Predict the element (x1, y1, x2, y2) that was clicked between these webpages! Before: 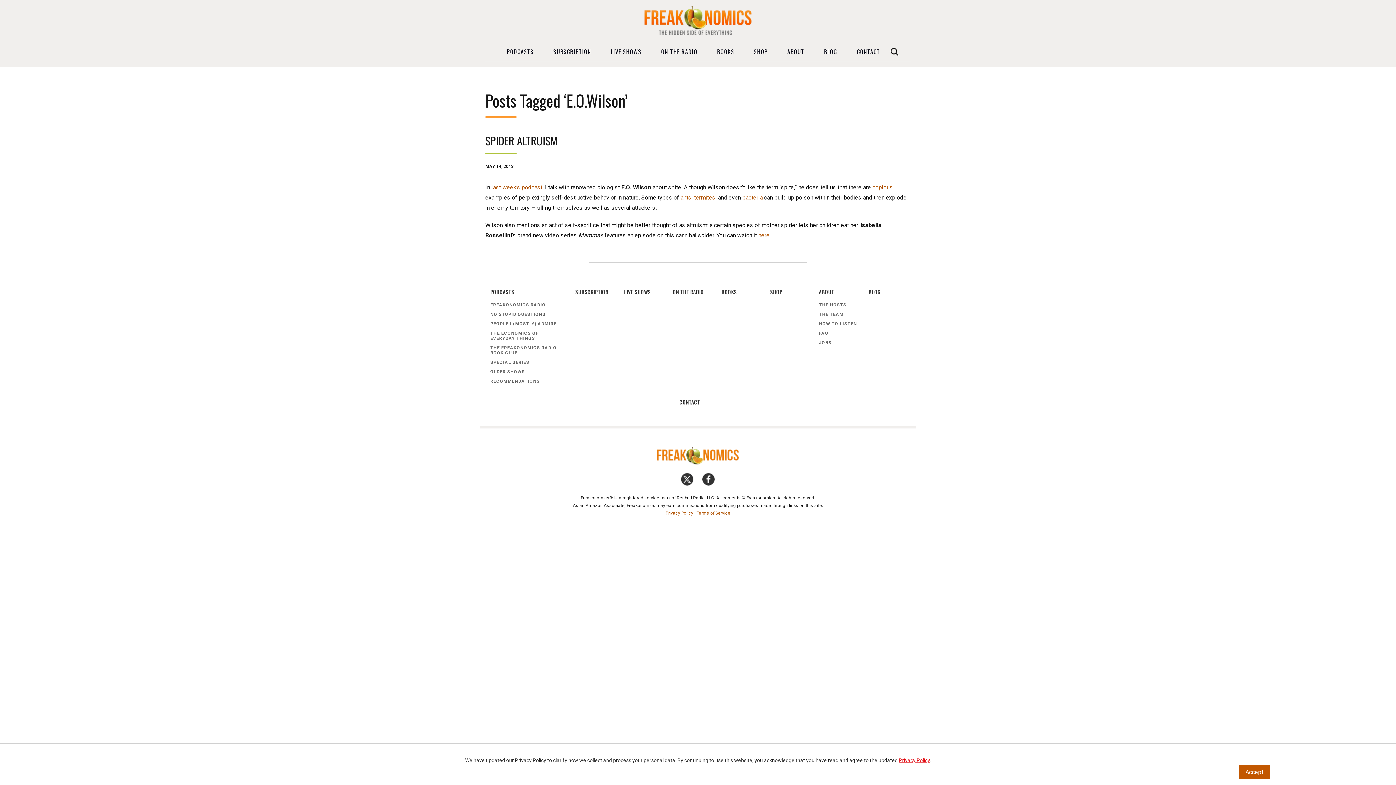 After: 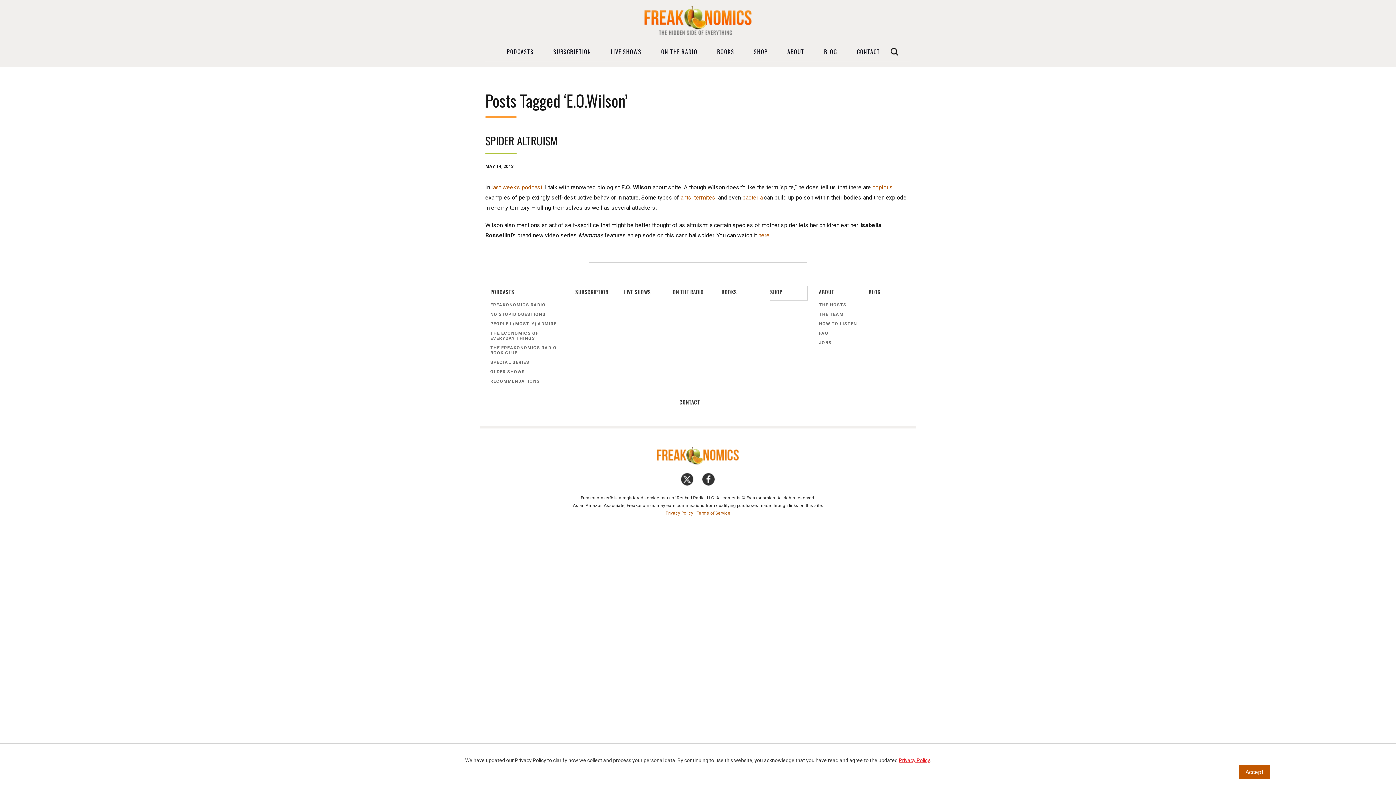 Action: bbox: (770, 286, 807, 300) label: SHOP